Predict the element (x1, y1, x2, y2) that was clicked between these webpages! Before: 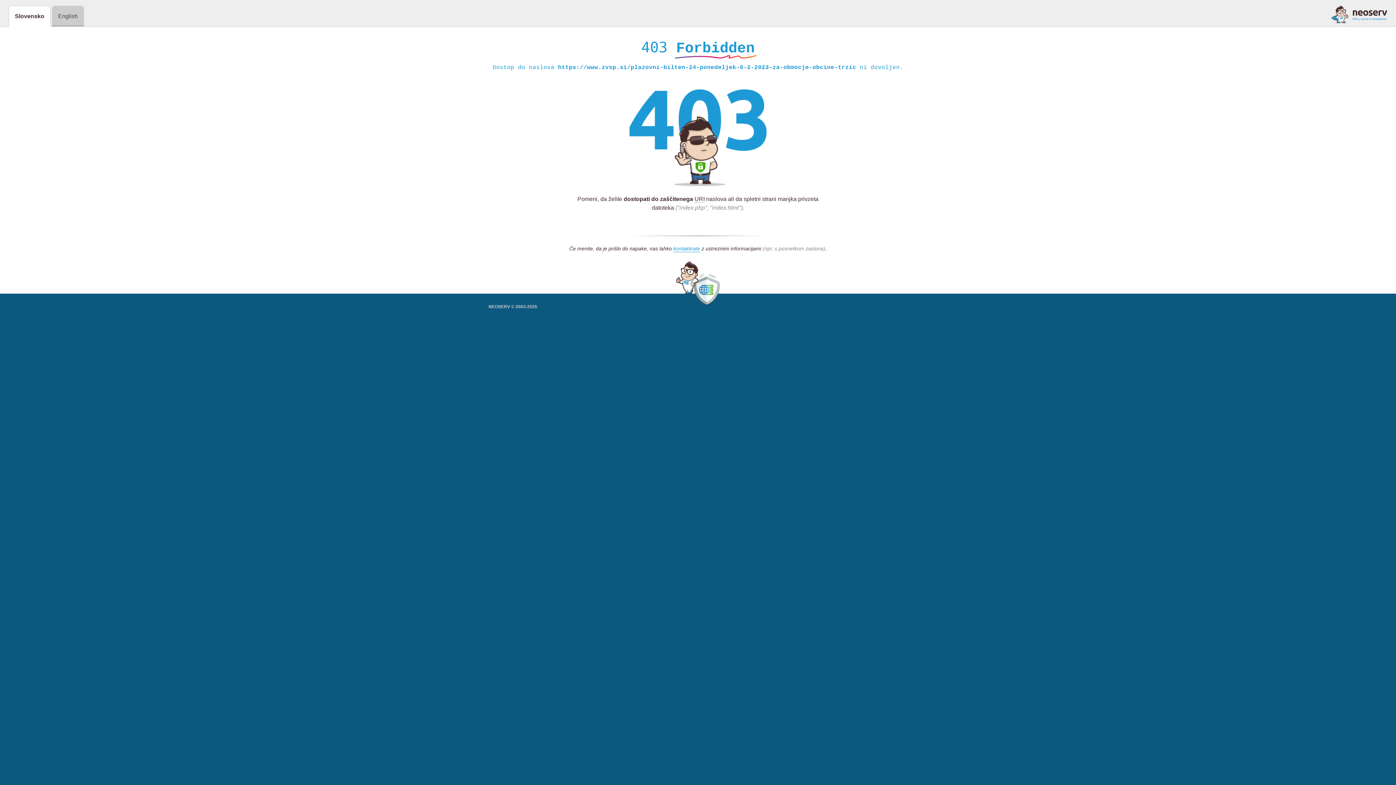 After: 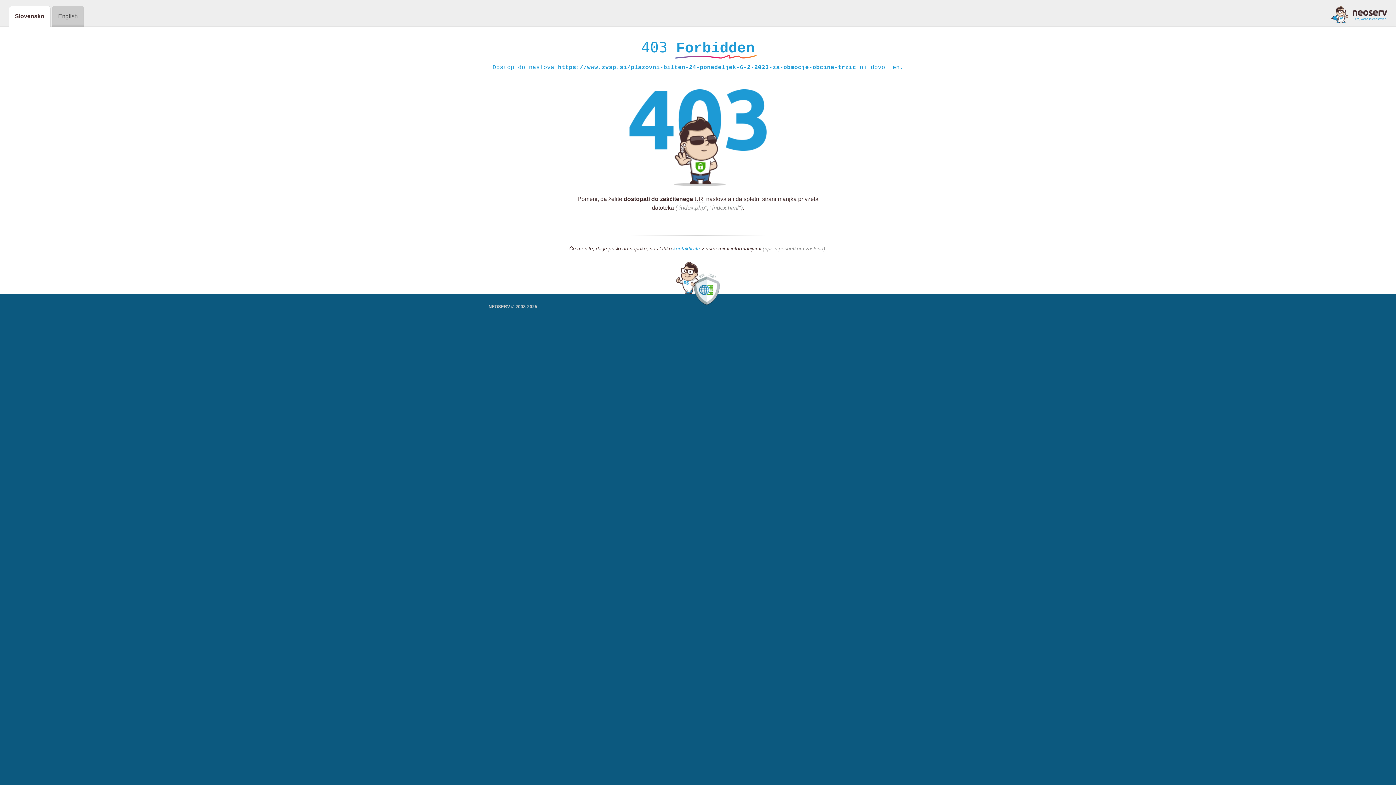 Action: bbox: (673, 245, 700, 252) label: kontaktirate